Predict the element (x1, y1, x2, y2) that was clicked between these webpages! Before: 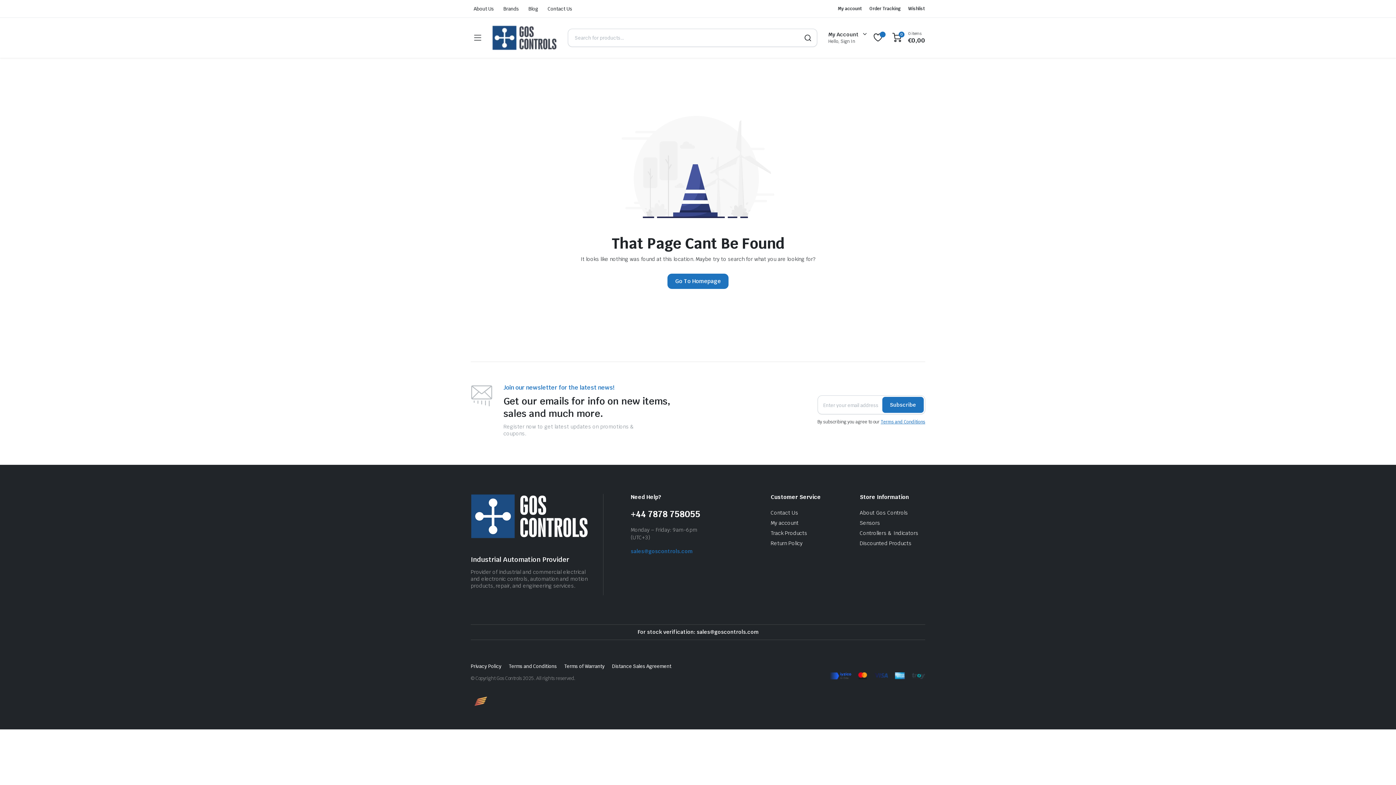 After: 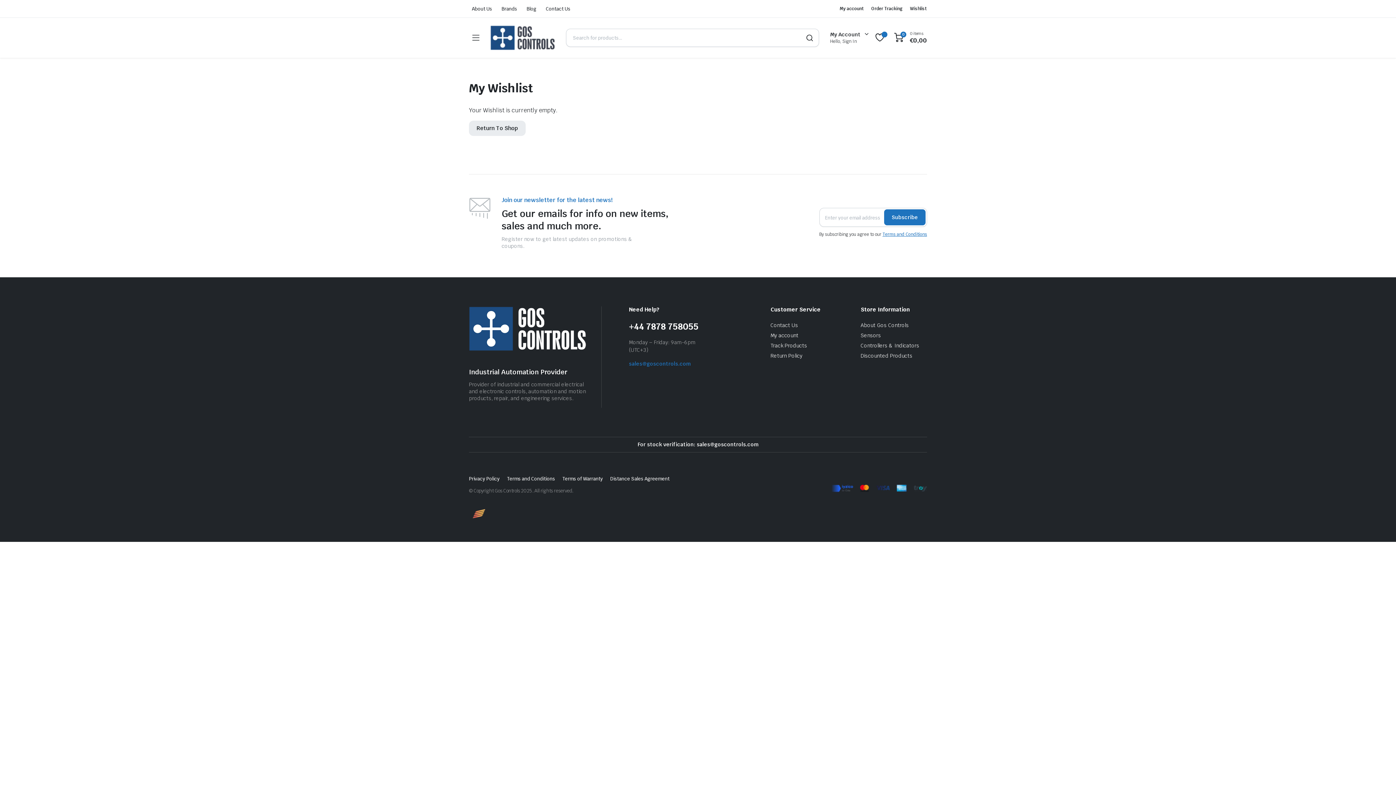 Action: bbox: (870, 30, 885, 45)